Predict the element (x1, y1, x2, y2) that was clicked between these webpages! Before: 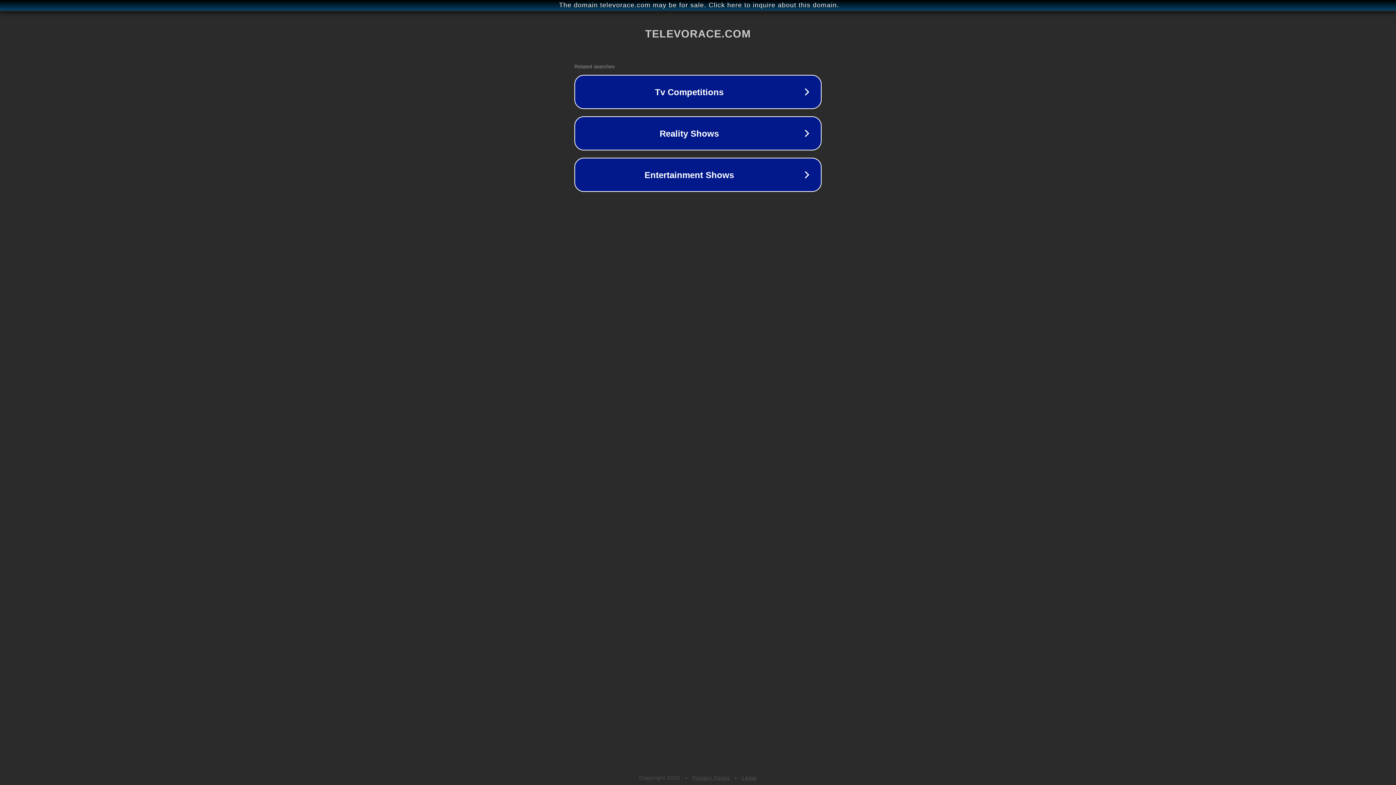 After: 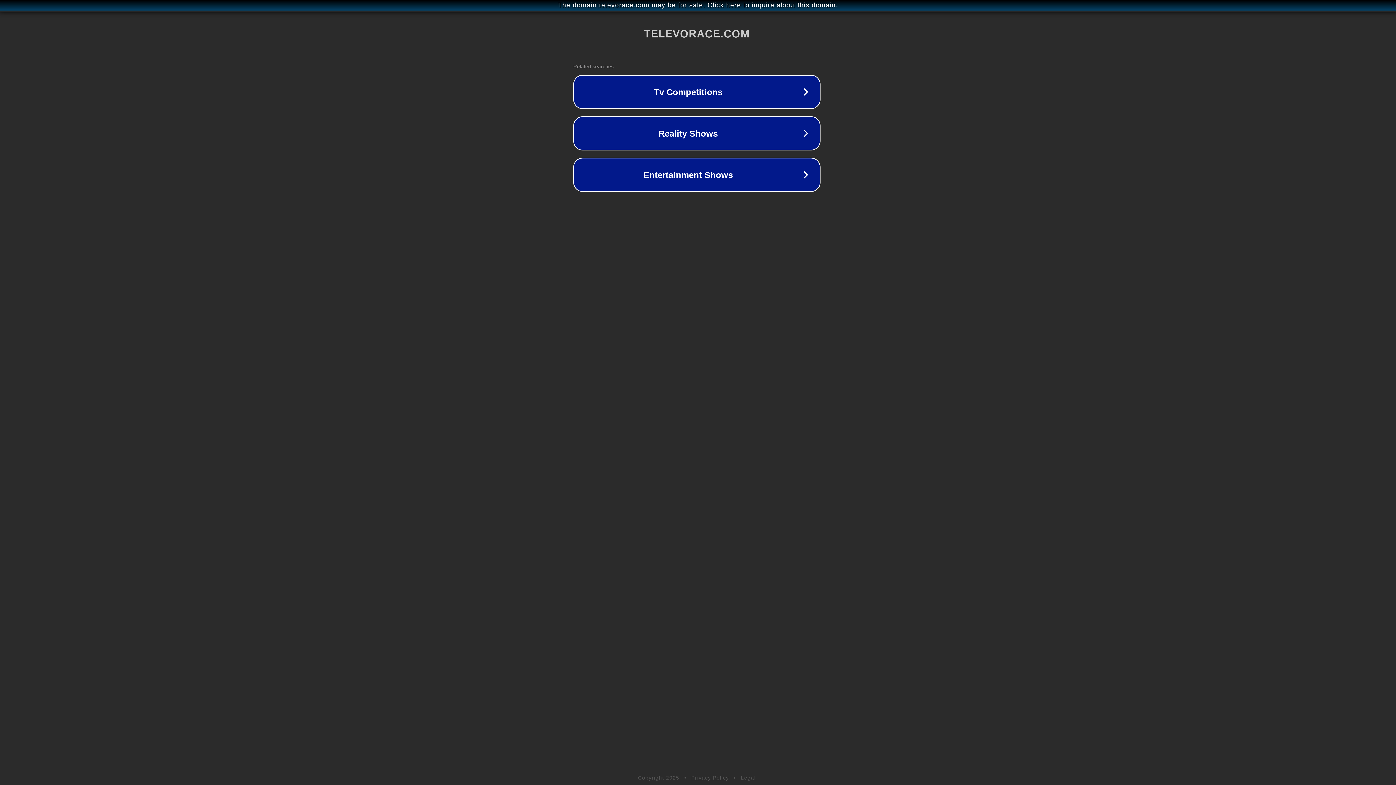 Action: bbox: (1, 1, 1397, 9) label: The domain televorace.com may be for sale. Click here to inquire about this domain.